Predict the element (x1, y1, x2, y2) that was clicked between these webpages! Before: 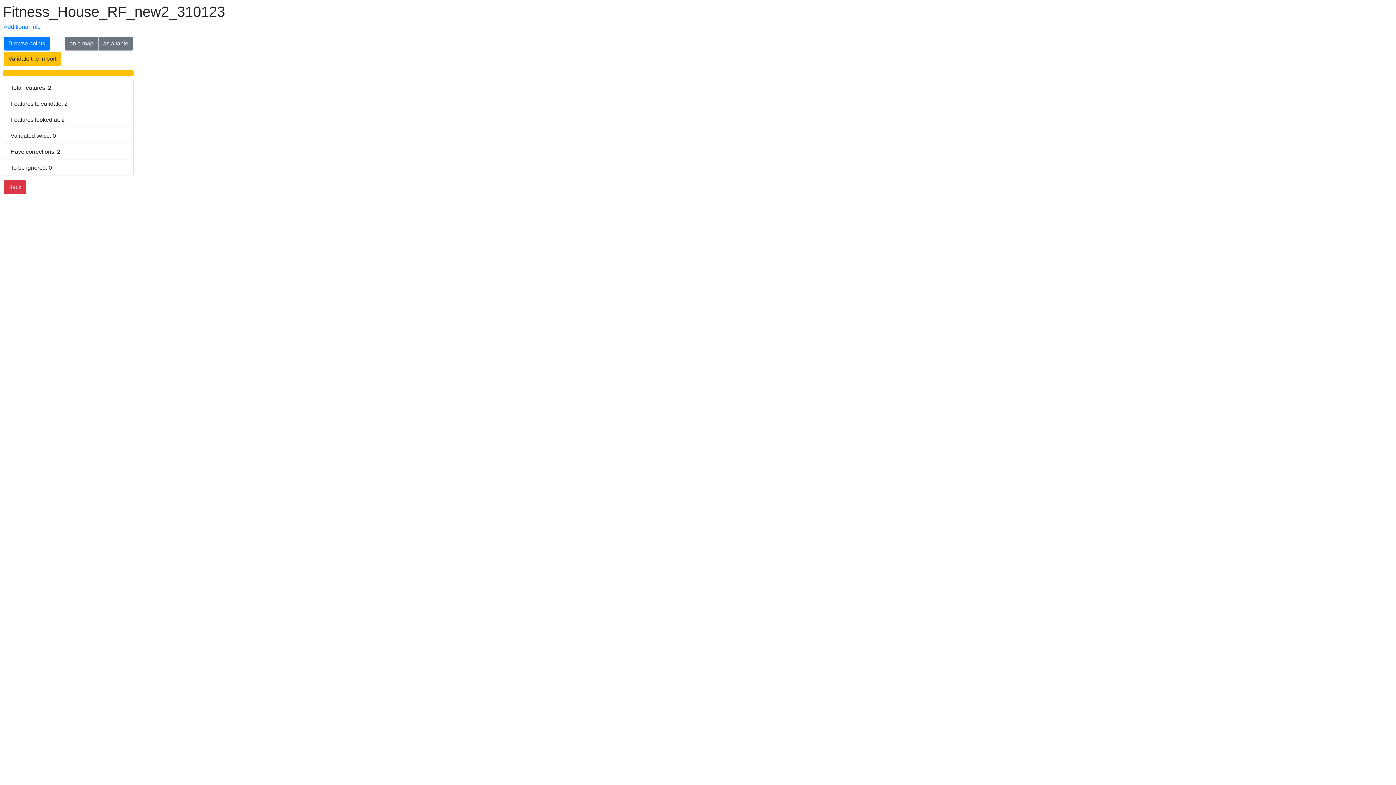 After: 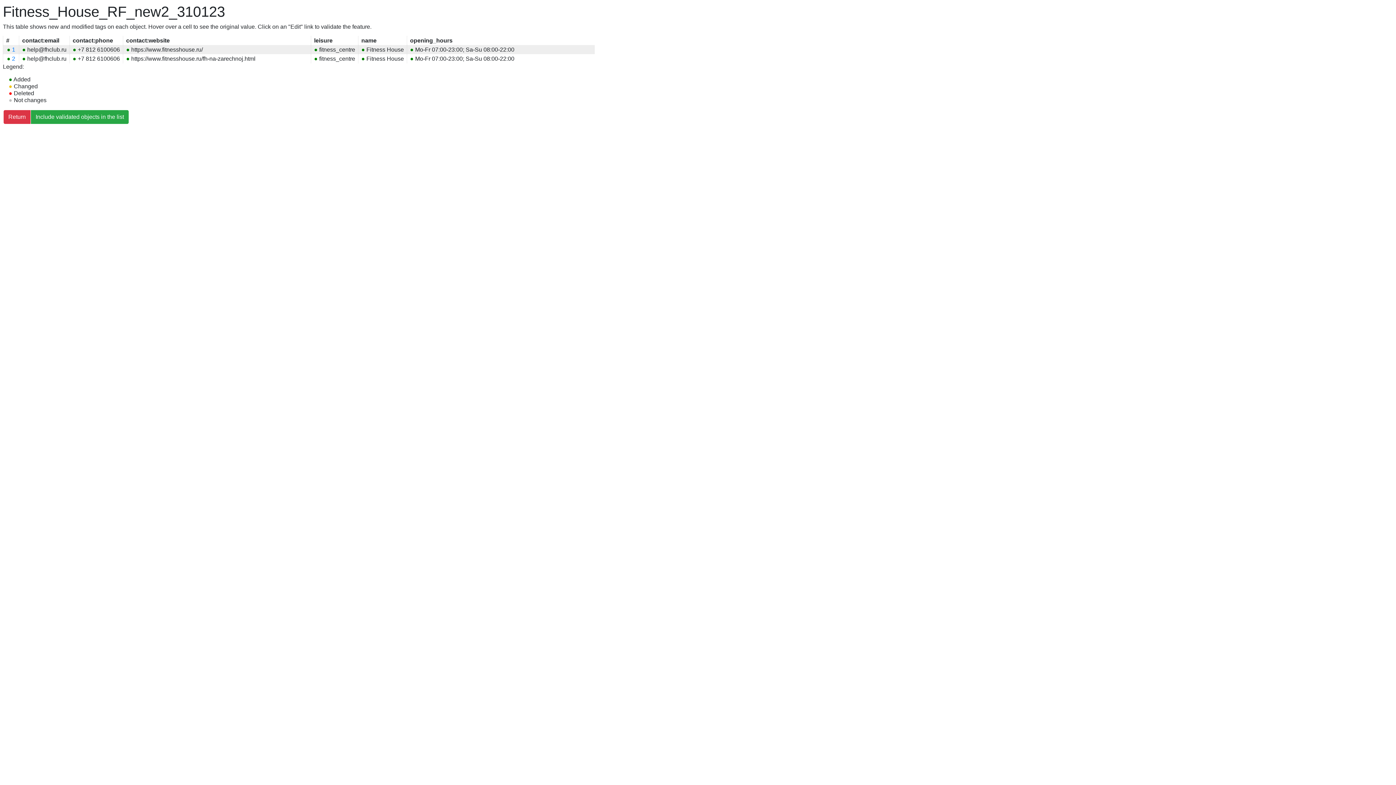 Action: bbox: (98, 36, 133, 50) label: as a table